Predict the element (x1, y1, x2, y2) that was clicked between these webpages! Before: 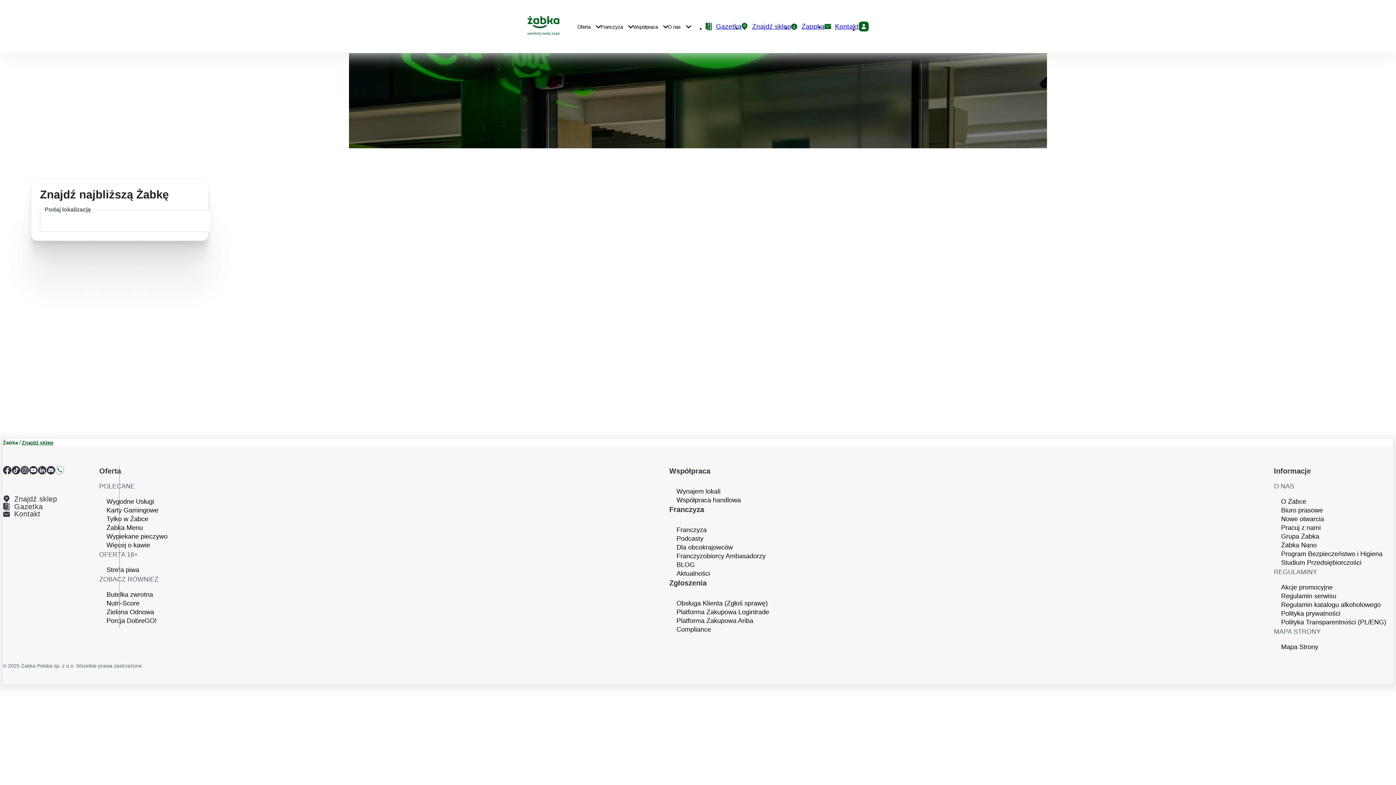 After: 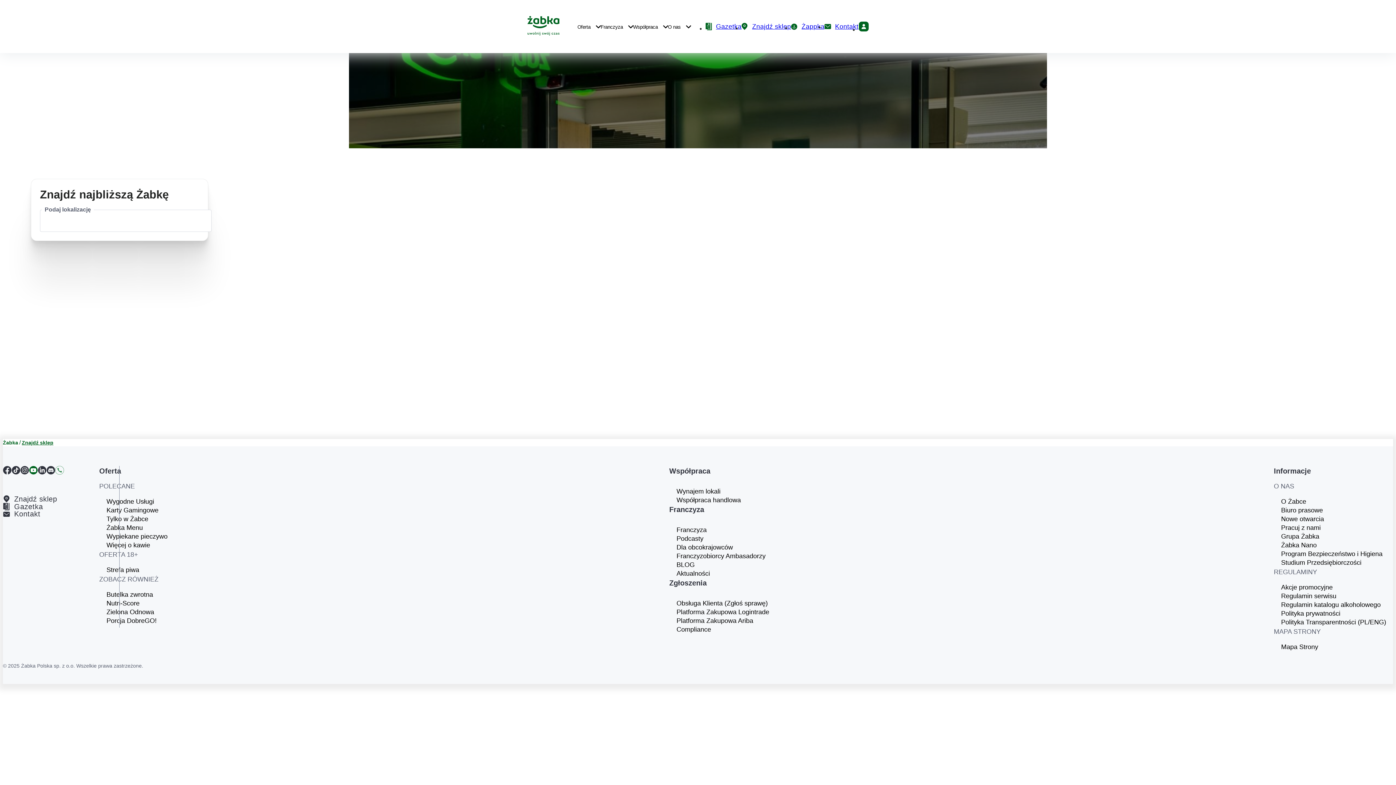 Action: label: YouTube bbox: (29, 466, 37, 476)